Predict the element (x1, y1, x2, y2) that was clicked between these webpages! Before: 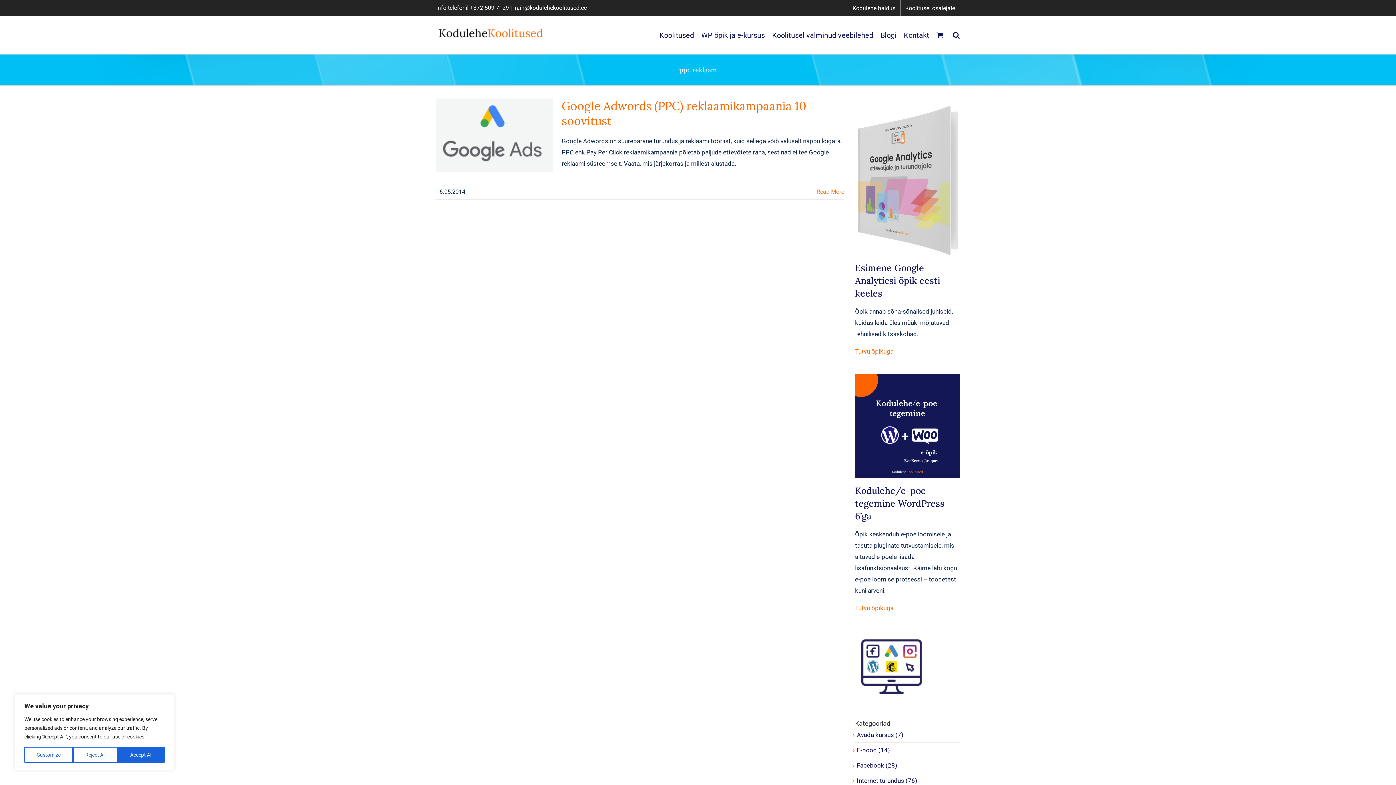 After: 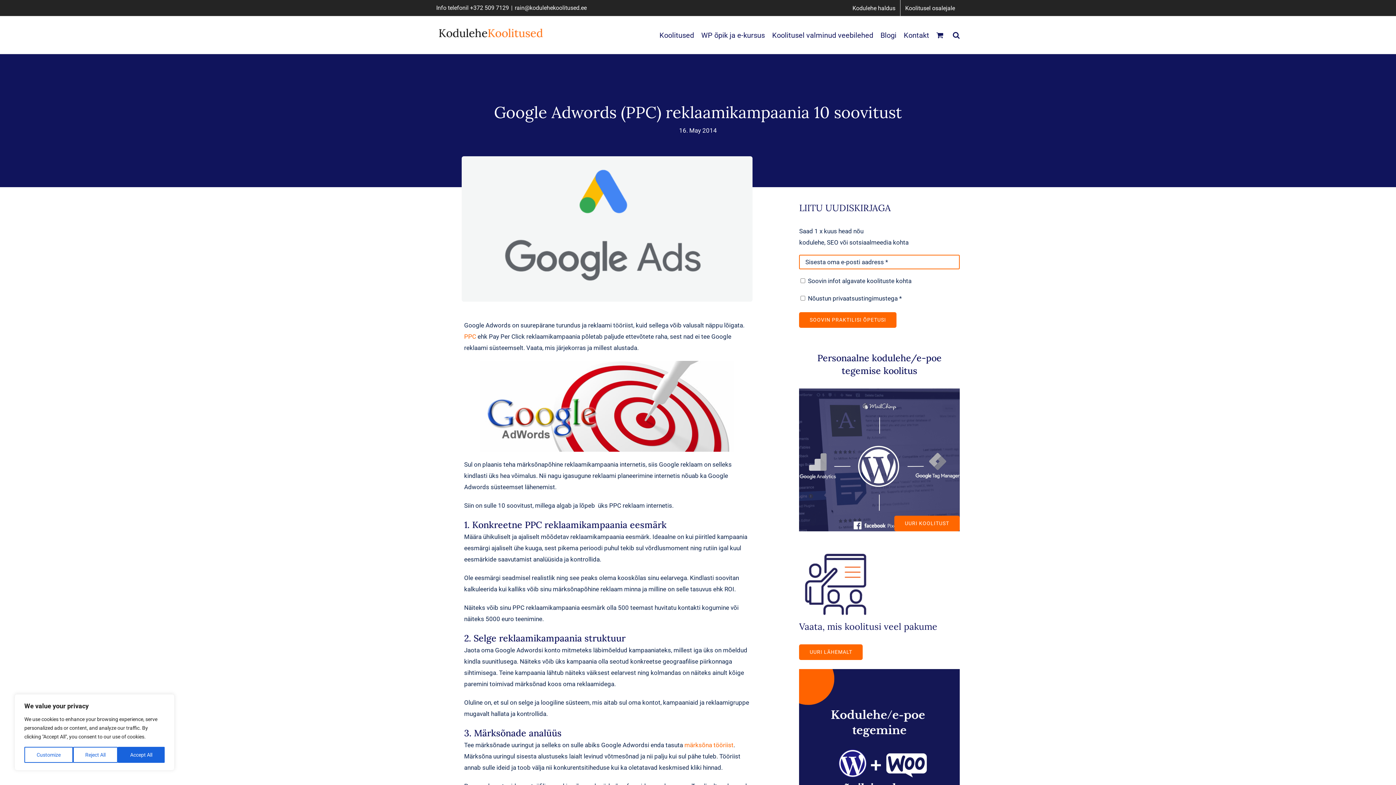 Action: label: More on Google Adwords (PPC) reklaamikampaania 10 soovitust bbox: (816, 188, 844, 195)